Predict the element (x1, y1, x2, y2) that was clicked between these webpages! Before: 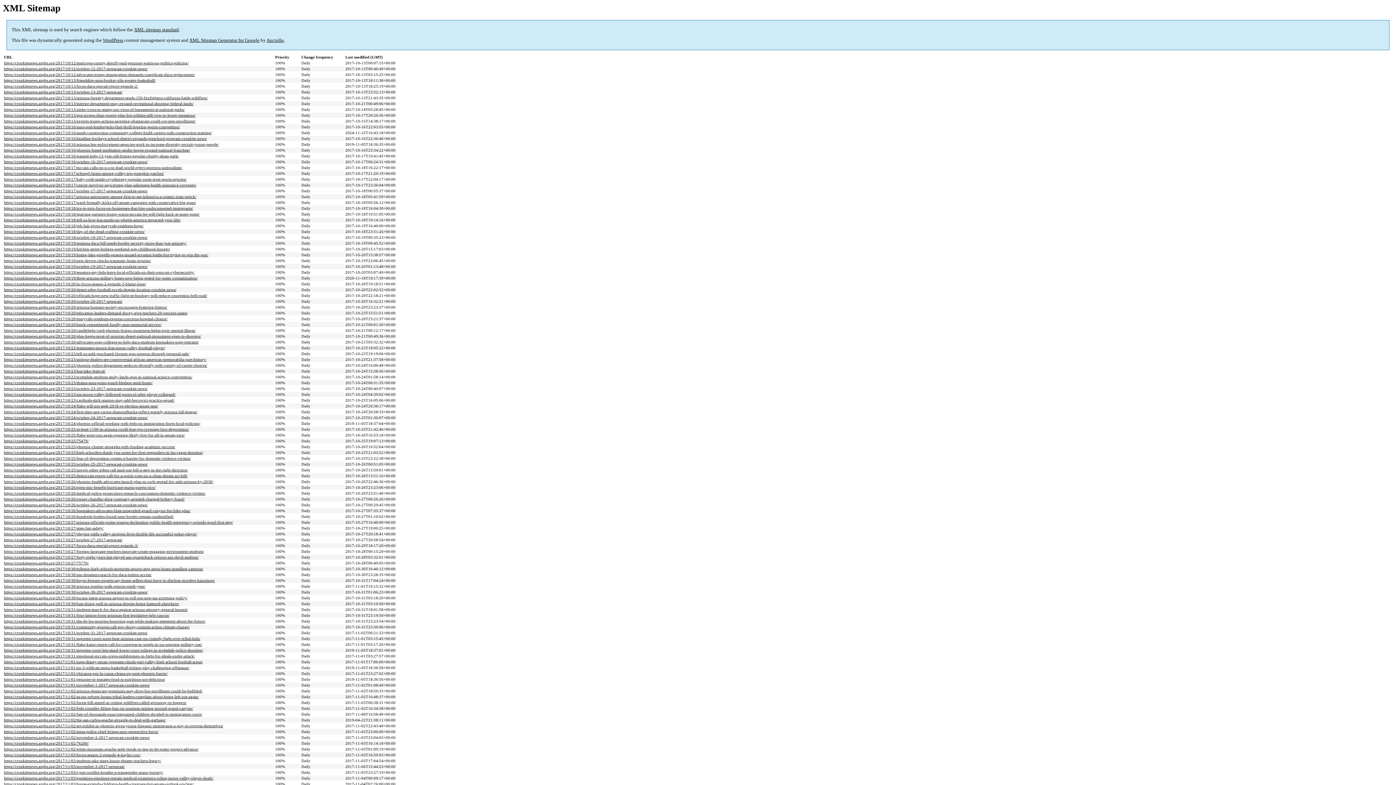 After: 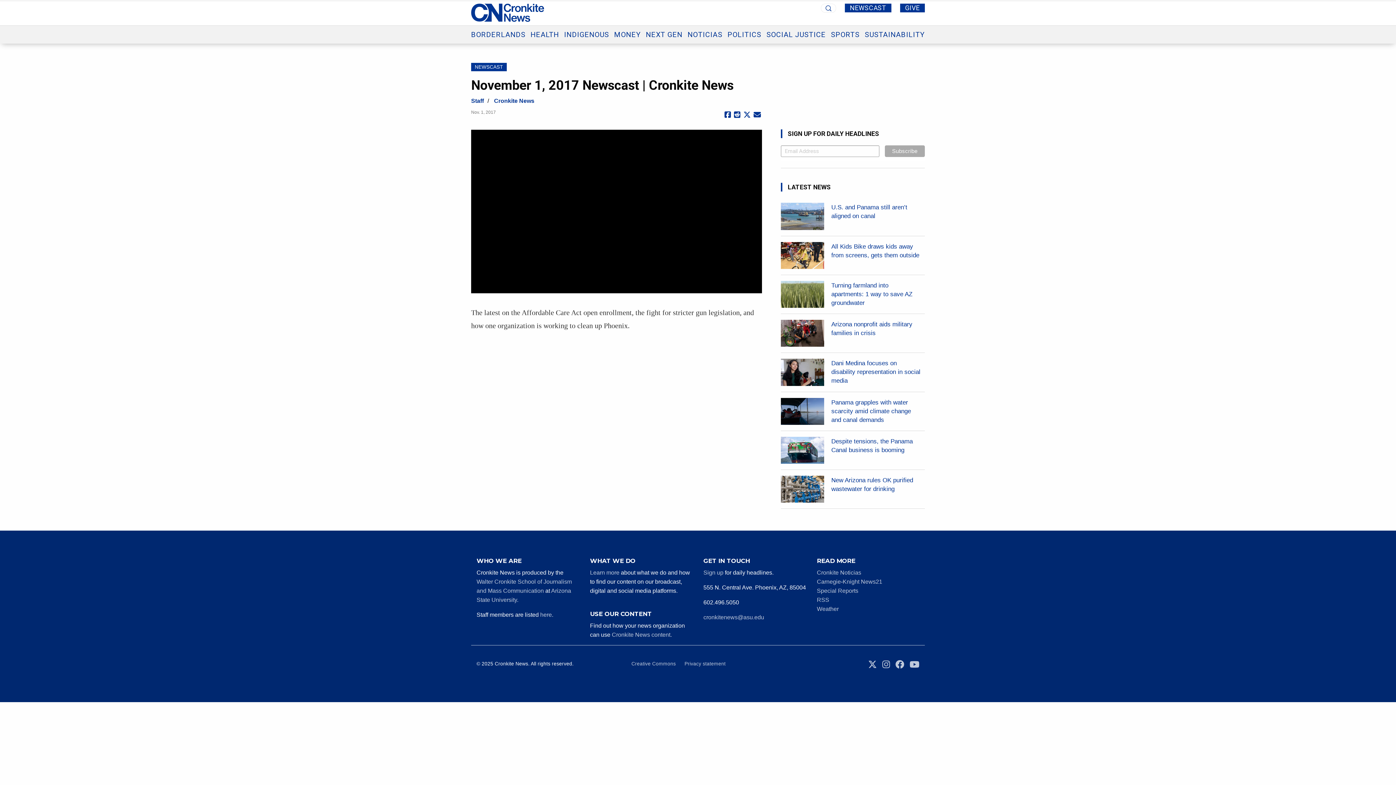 Action: bbox: (4, 683, 149, 687) label: https://cronkitenews.azpbs.org/2017/11/01/november-1-2017-newscast-cronkite-news/